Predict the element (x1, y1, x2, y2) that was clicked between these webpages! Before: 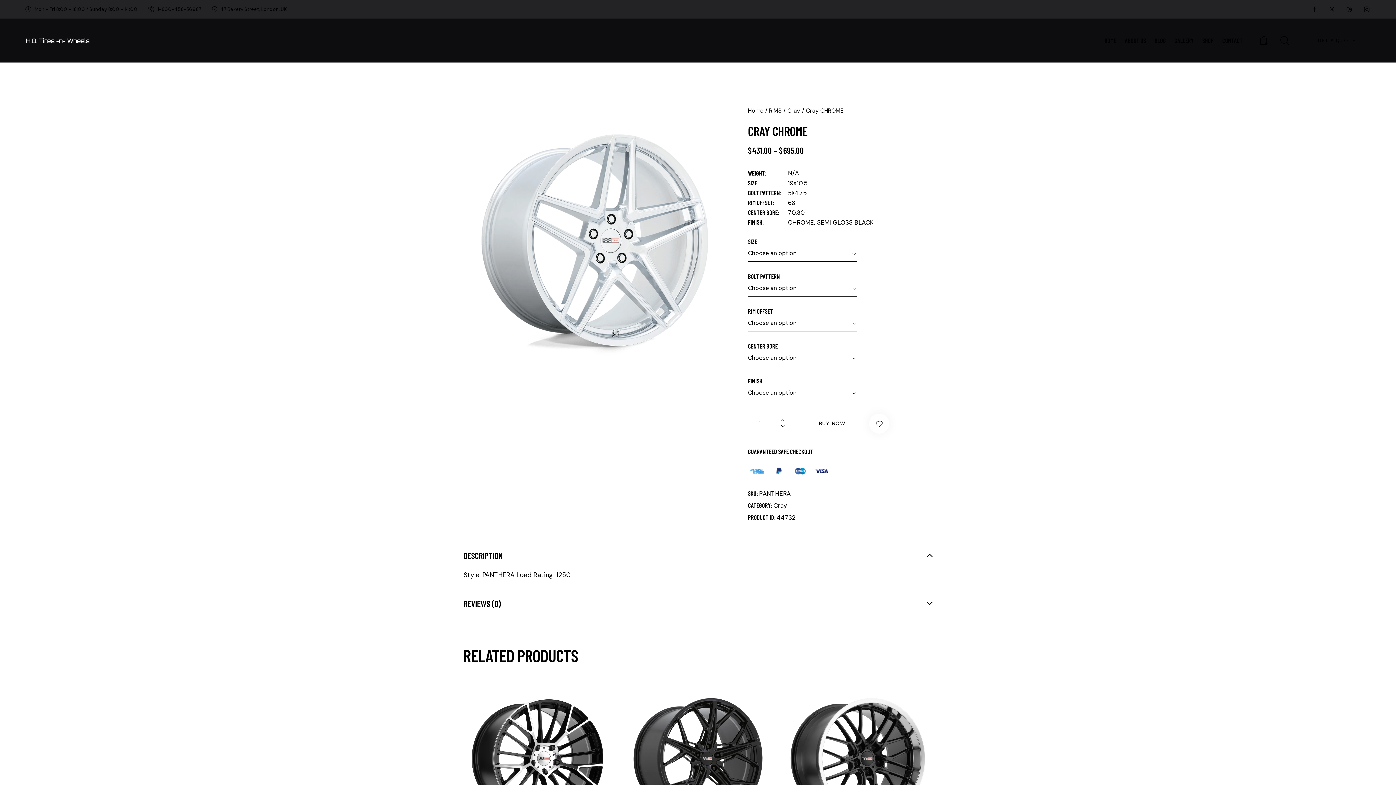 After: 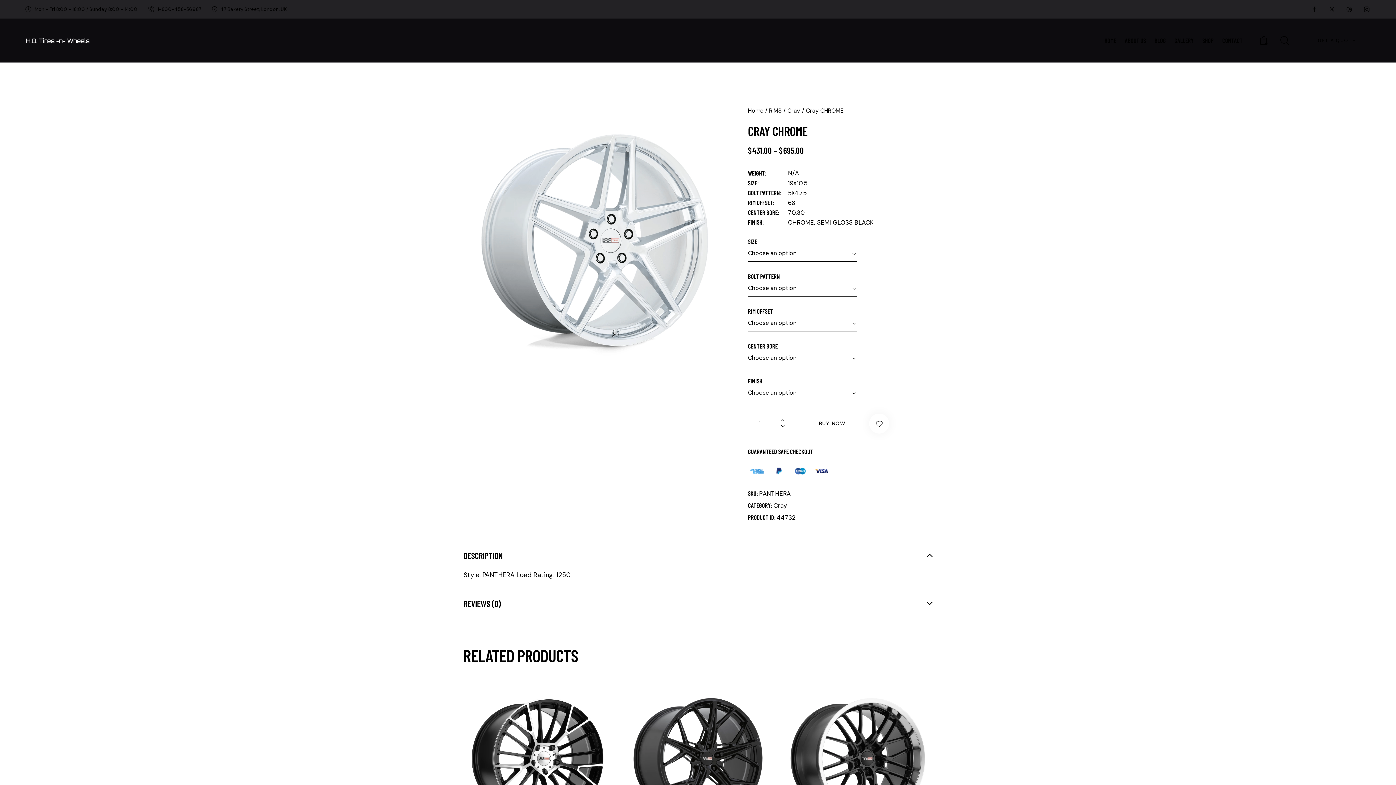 Action: label: 1-800-458-56987 bbox: (148, 5, 201, 12)